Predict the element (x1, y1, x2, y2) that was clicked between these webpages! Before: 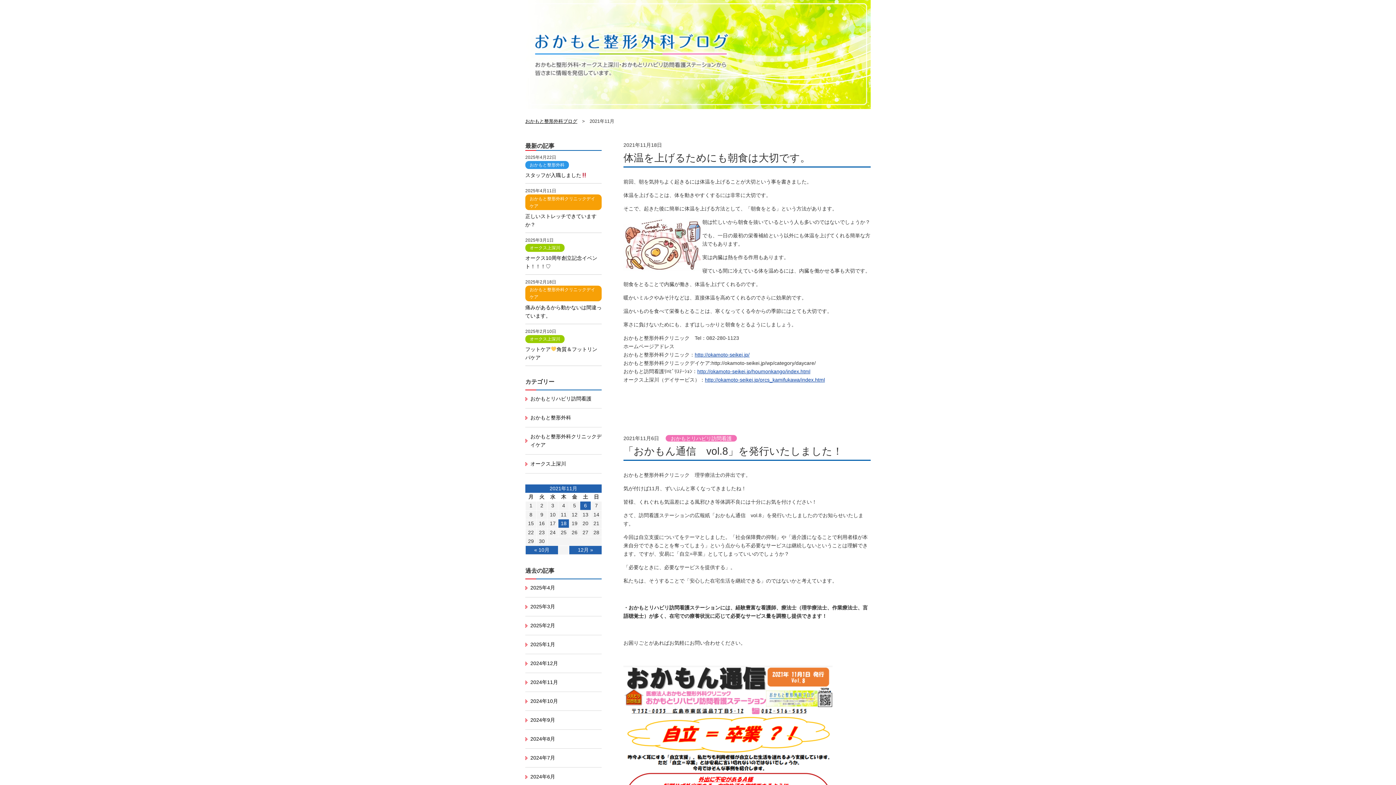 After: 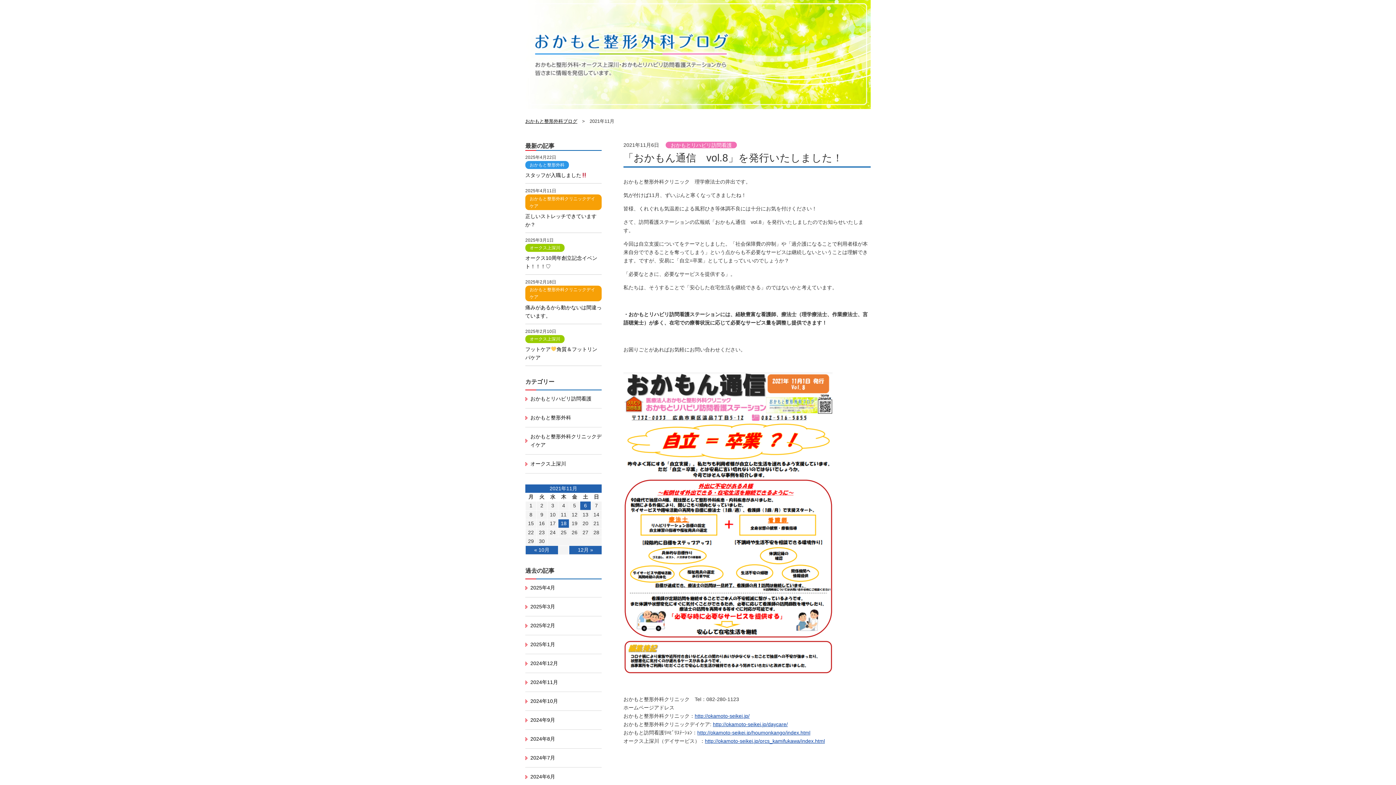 Action: label: 2021年11月6日 に投稿を公開 bbox: (580, 501, 590, 510)